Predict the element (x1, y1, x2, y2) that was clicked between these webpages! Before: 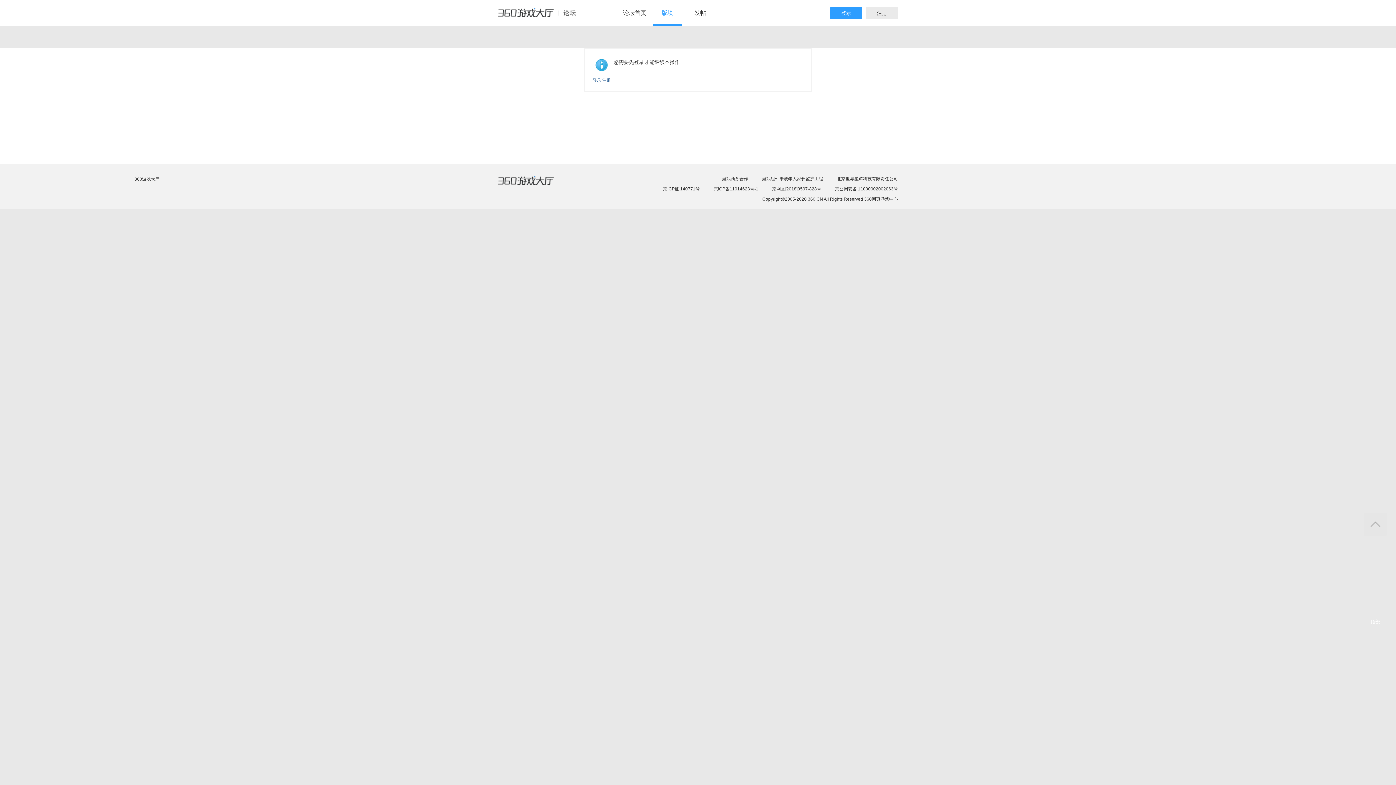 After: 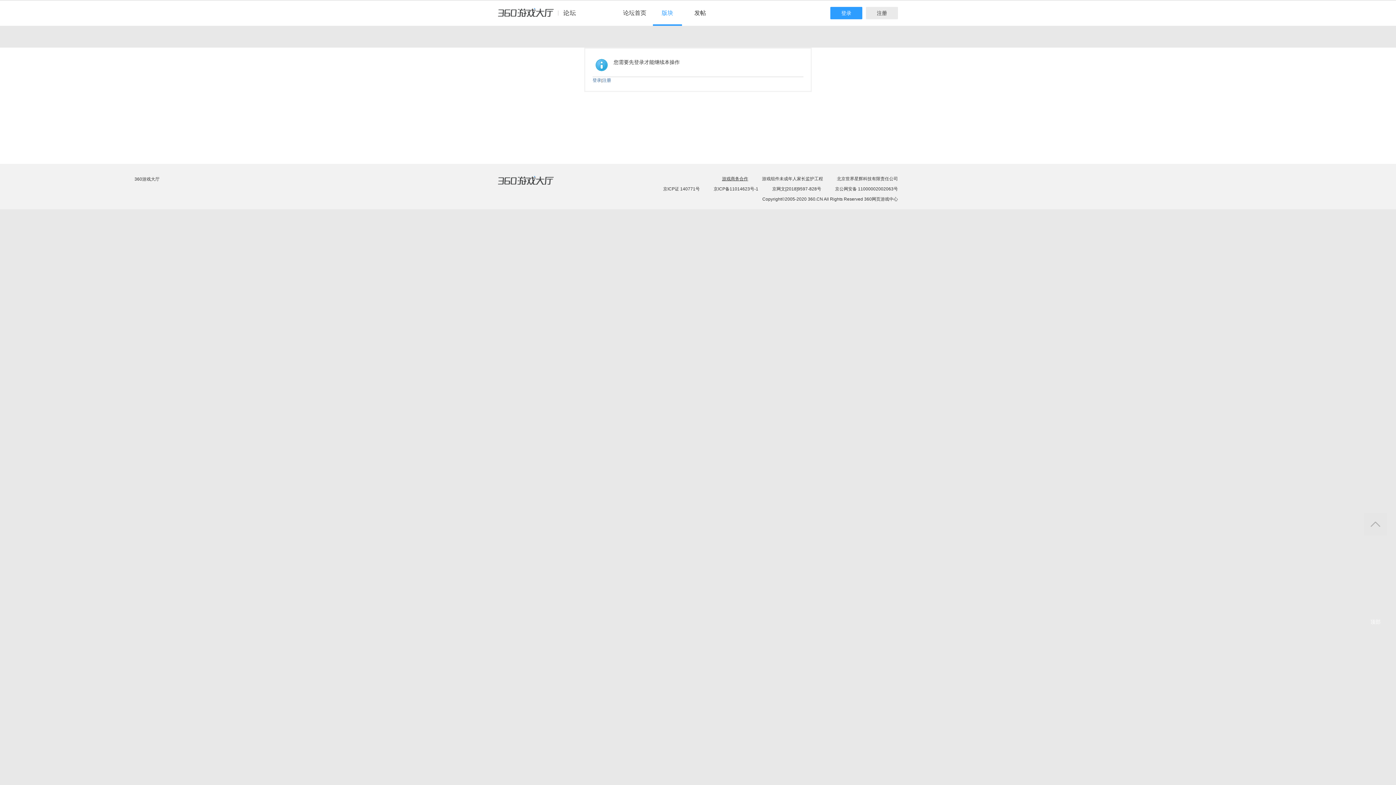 Action: label: 游戏商务合作 bbox: (722, 176, 748, 181)